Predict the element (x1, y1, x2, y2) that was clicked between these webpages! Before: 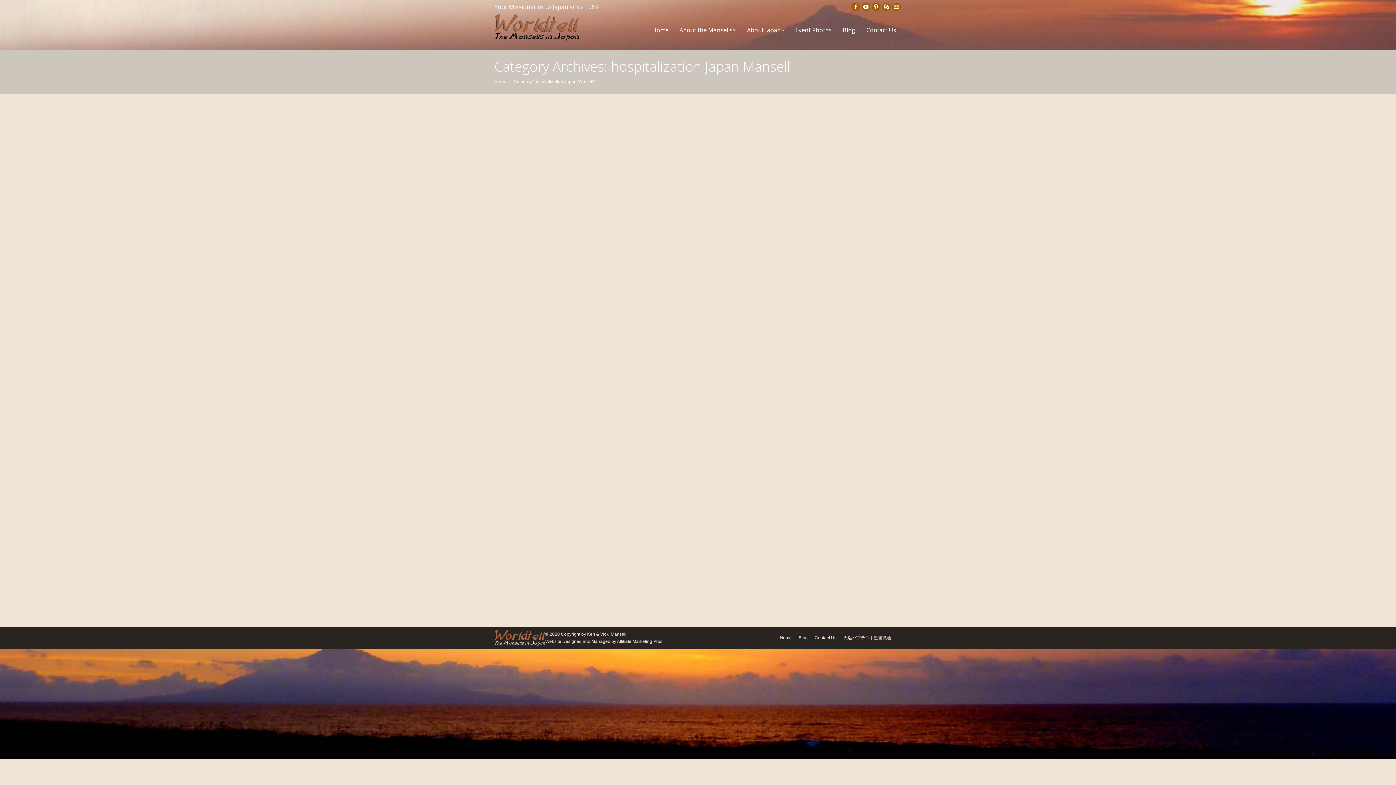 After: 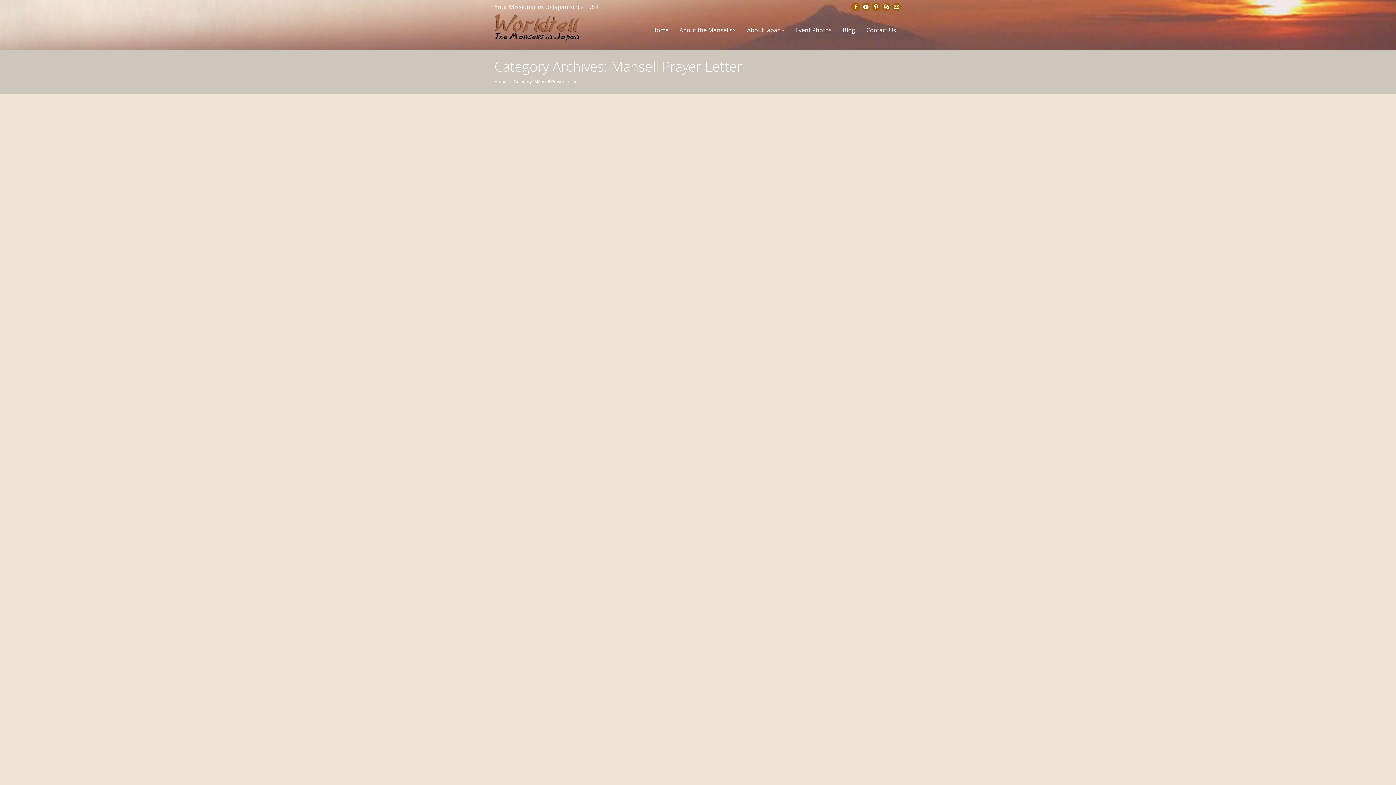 Action: label: Mansell Prayer Letter bbox: (648, 545, 689, 550)